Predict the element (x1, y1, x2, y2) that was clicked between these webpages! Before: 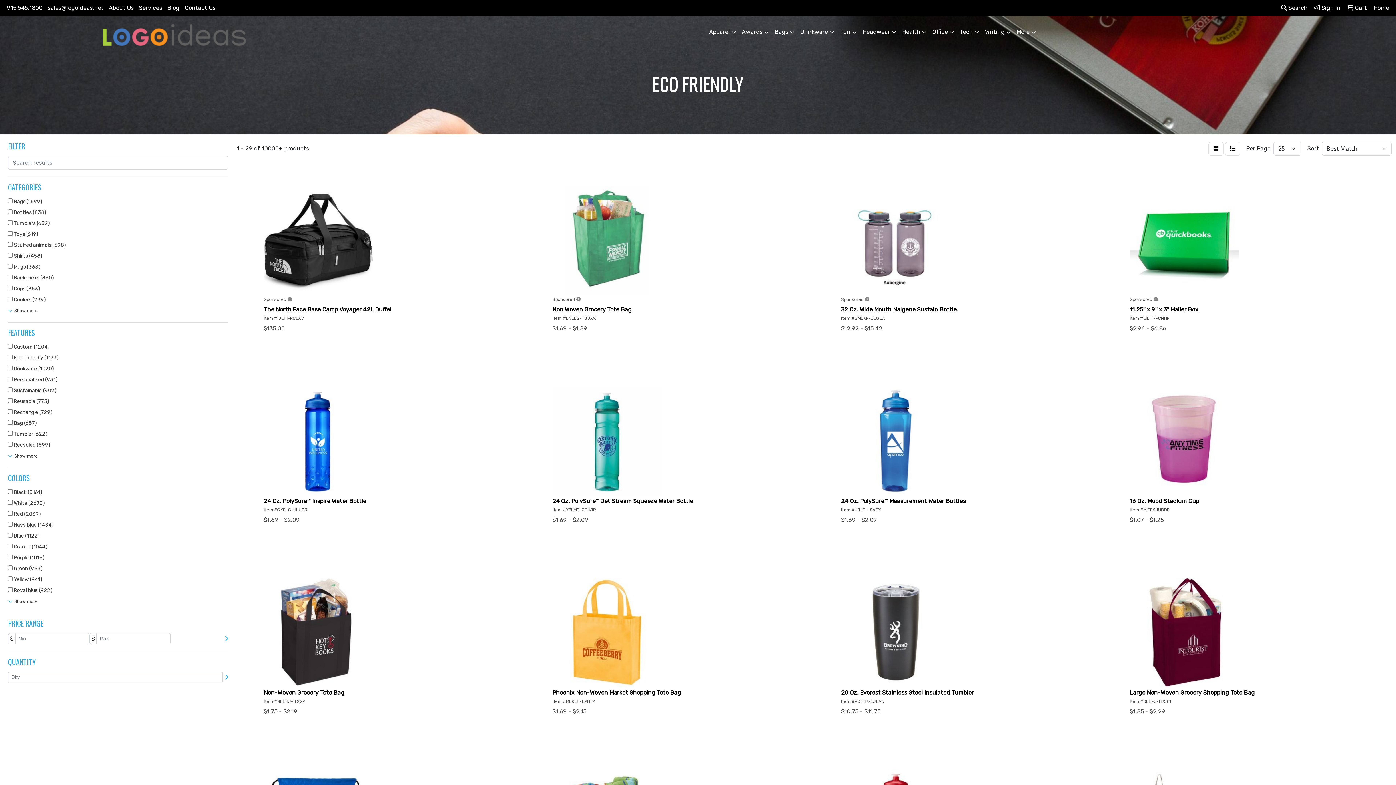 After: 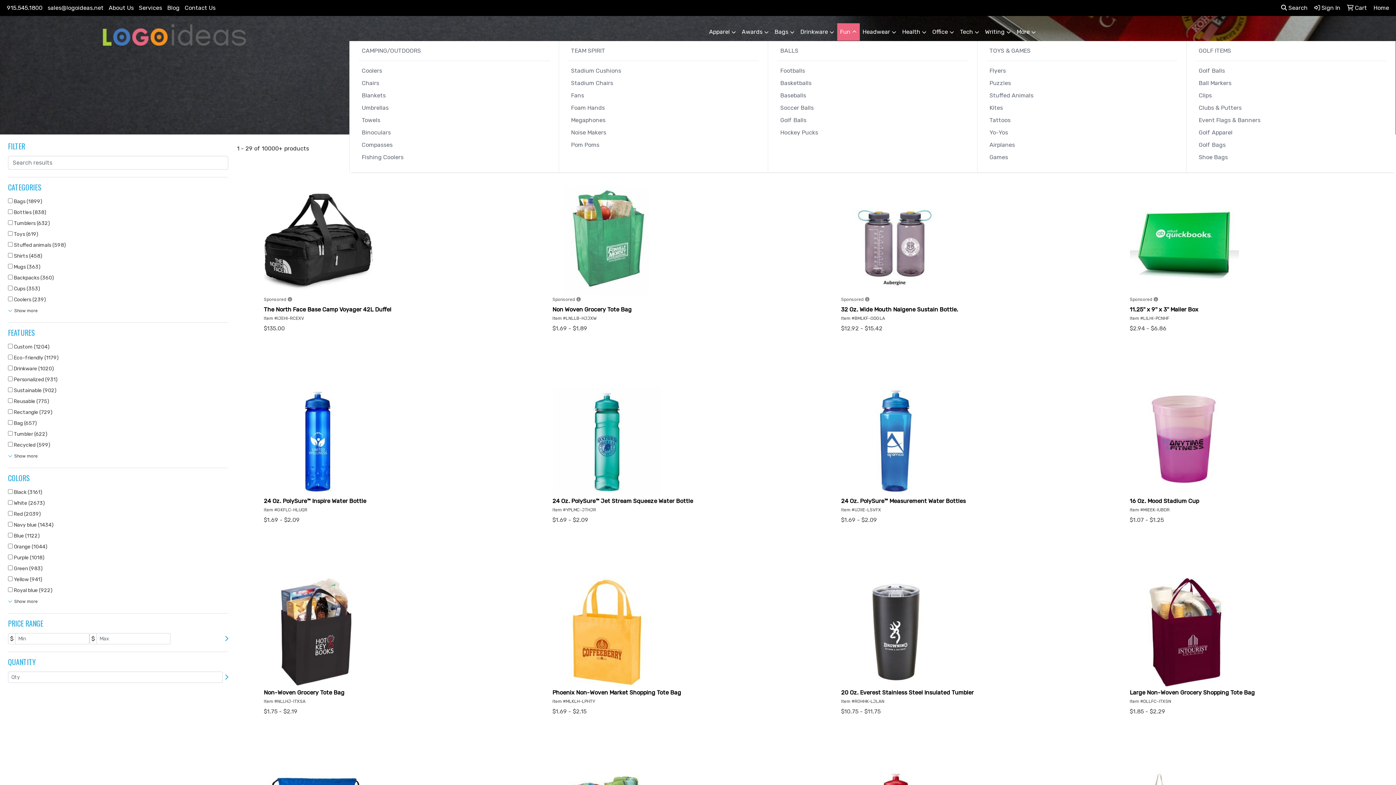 Action: bbox: (837, 23, 859, 41) label: Fun